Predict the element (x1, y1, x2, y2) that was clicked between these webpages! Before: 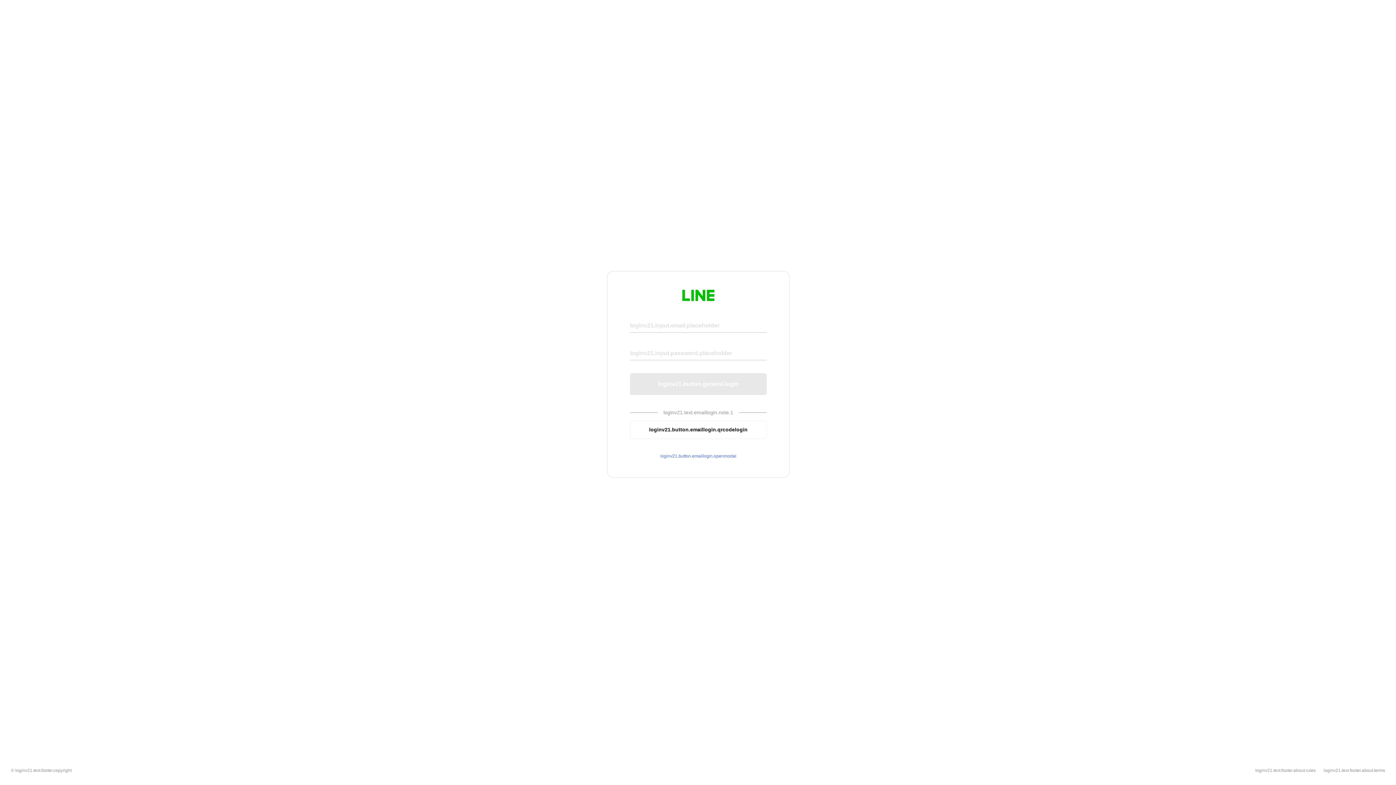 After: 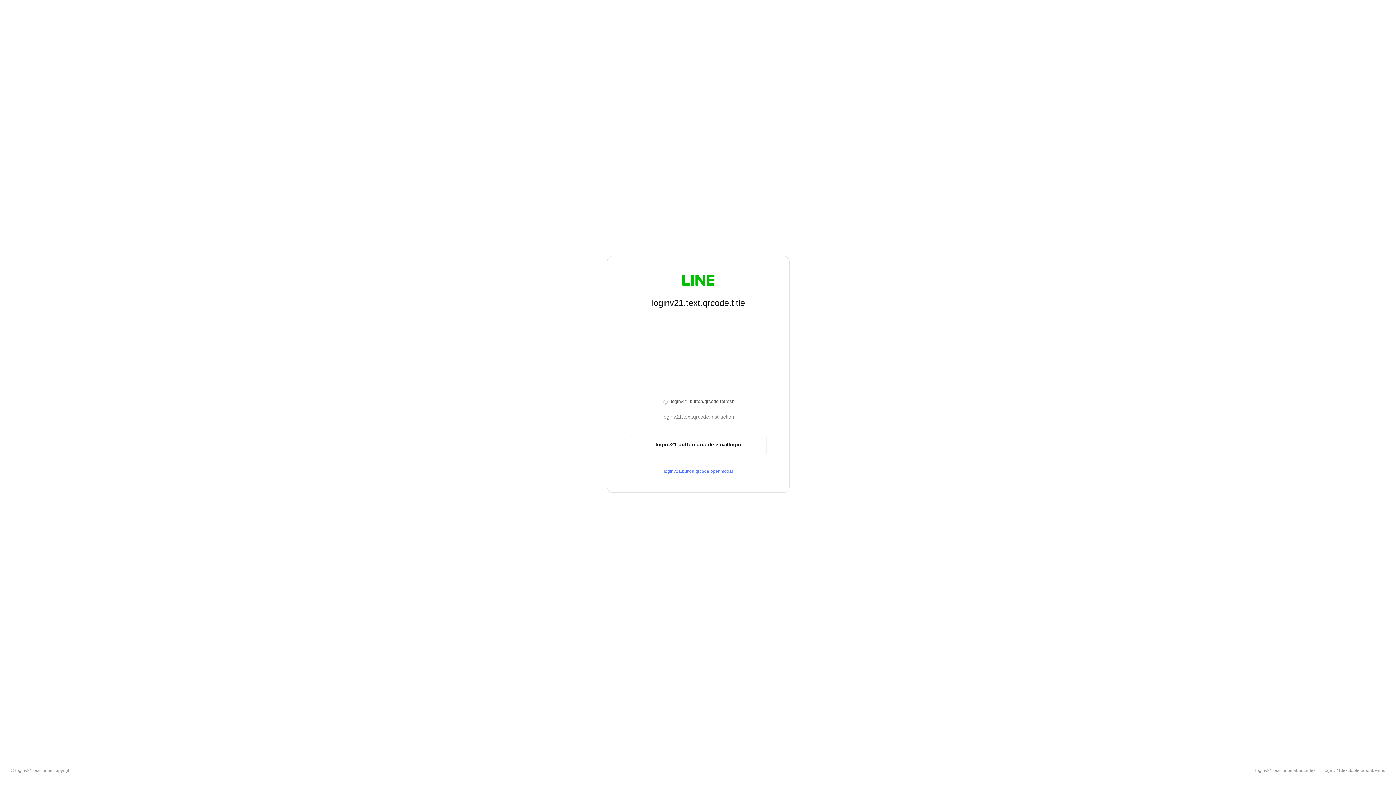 Action: bbox: (630, 420, 766, 439) label: loginv21.button.emaillogin.qrcodelogin